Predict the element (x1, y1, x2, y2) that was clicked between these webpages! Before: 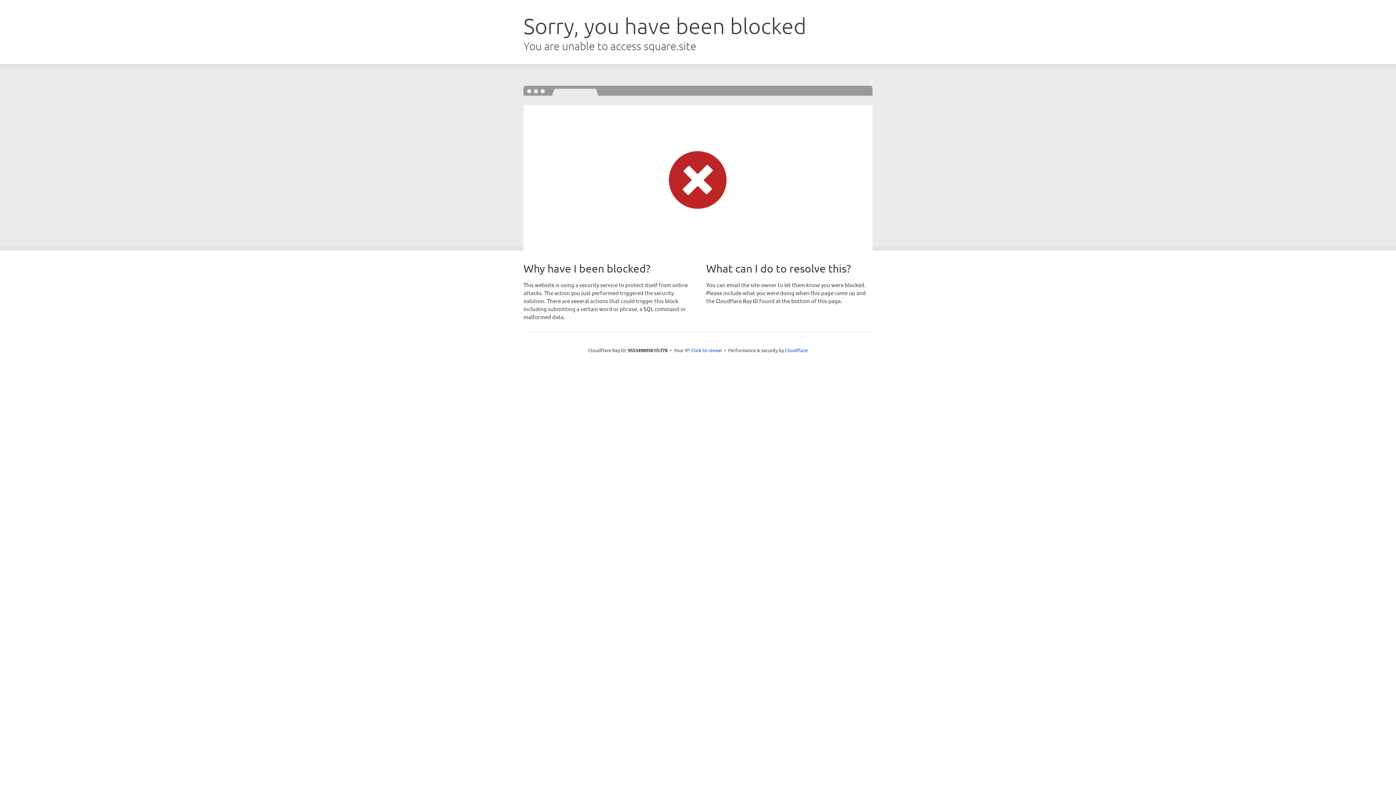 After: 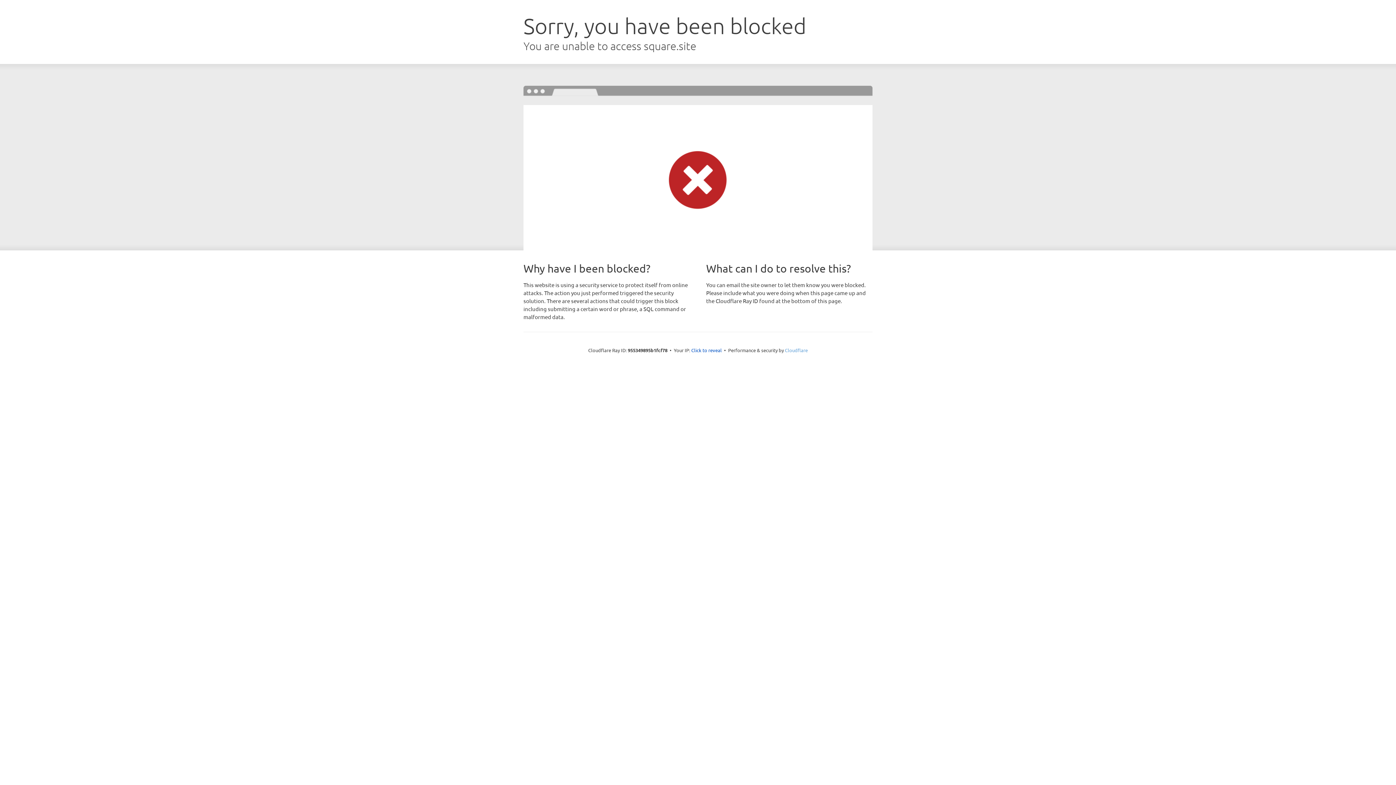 Action: bbox: (785, 347, 808, 353) label: Cloudflare